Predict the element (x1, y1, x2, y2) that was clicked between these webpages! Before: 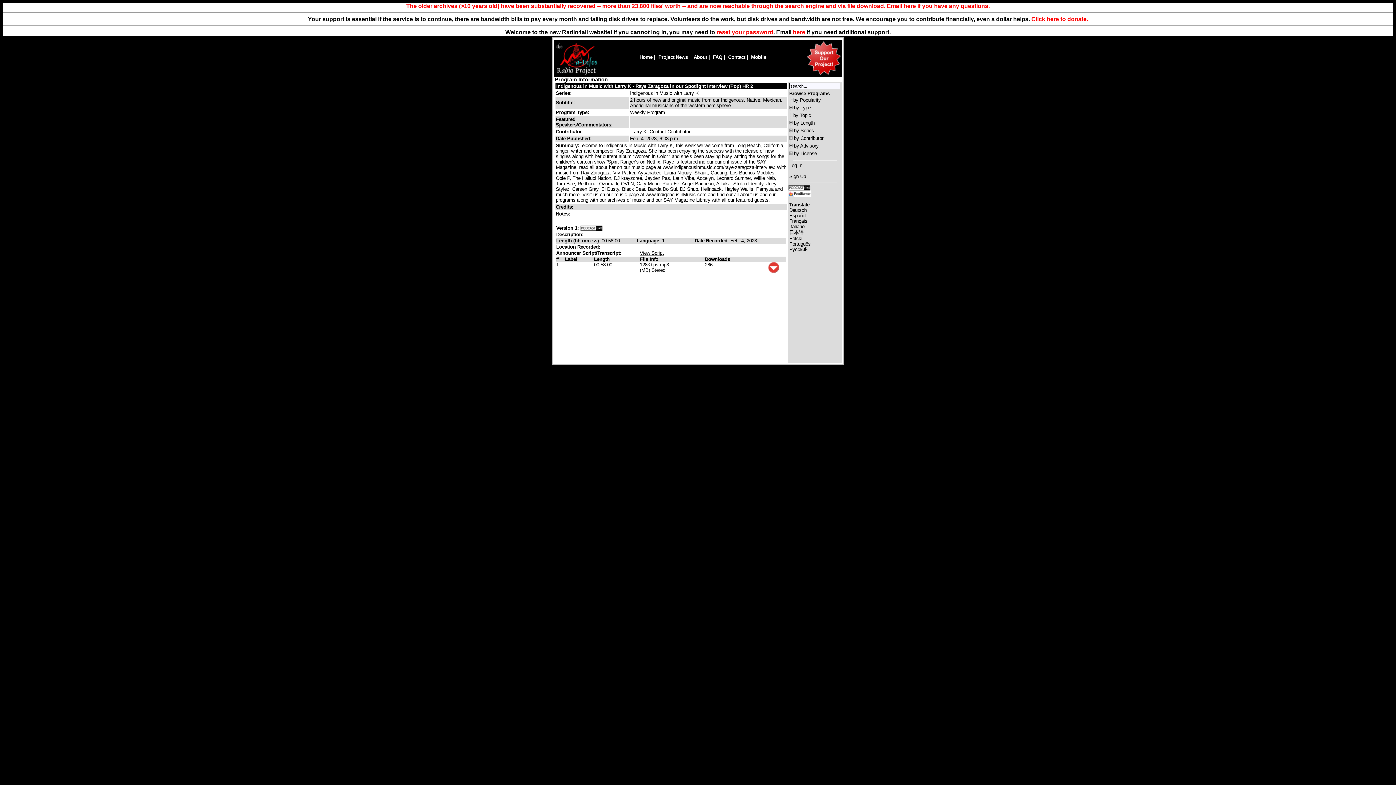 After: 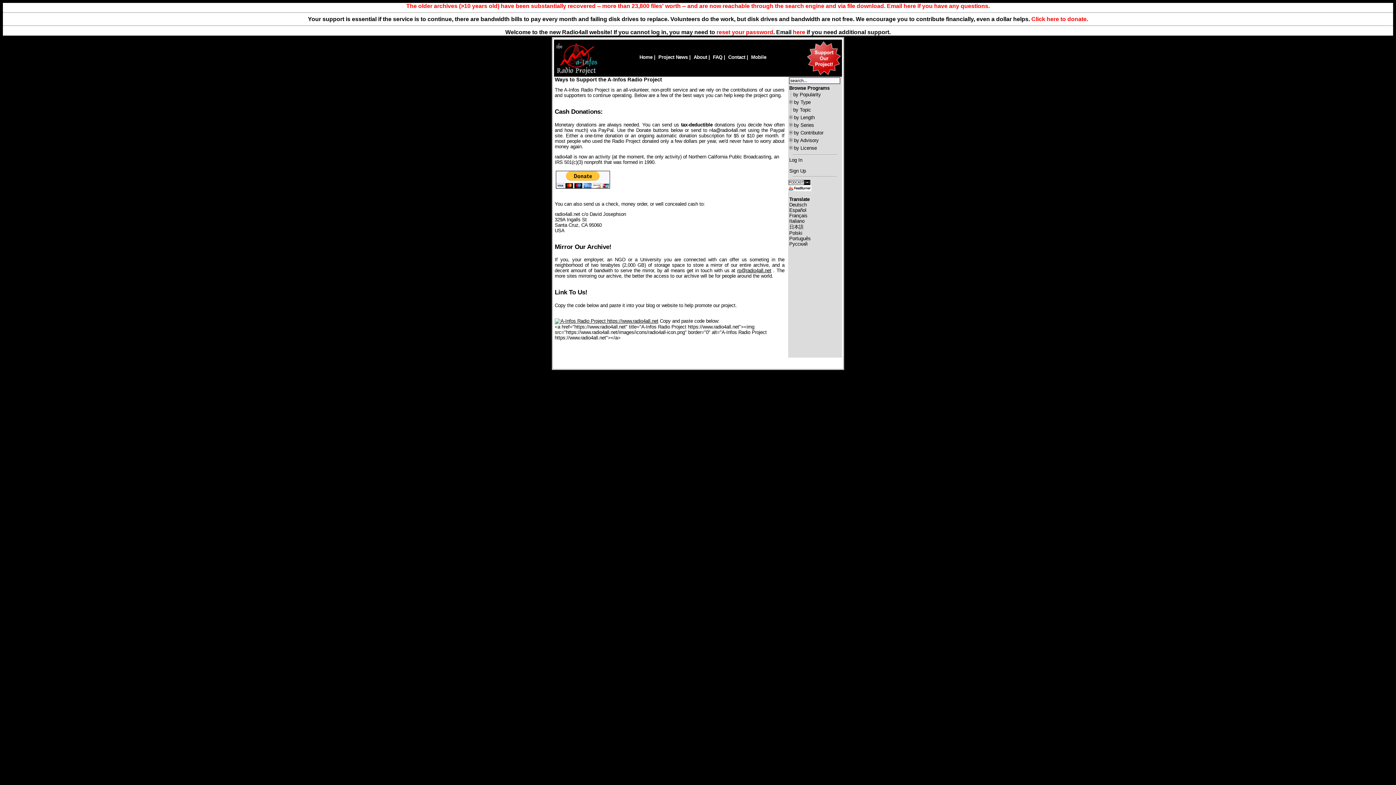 Action: bbox: (406, 2, 887, 9) label: The older archives (>10 years old) have been substantially recovered -- more than 23,800 files' worth -- and are now reachable through the search engine and via file download. 